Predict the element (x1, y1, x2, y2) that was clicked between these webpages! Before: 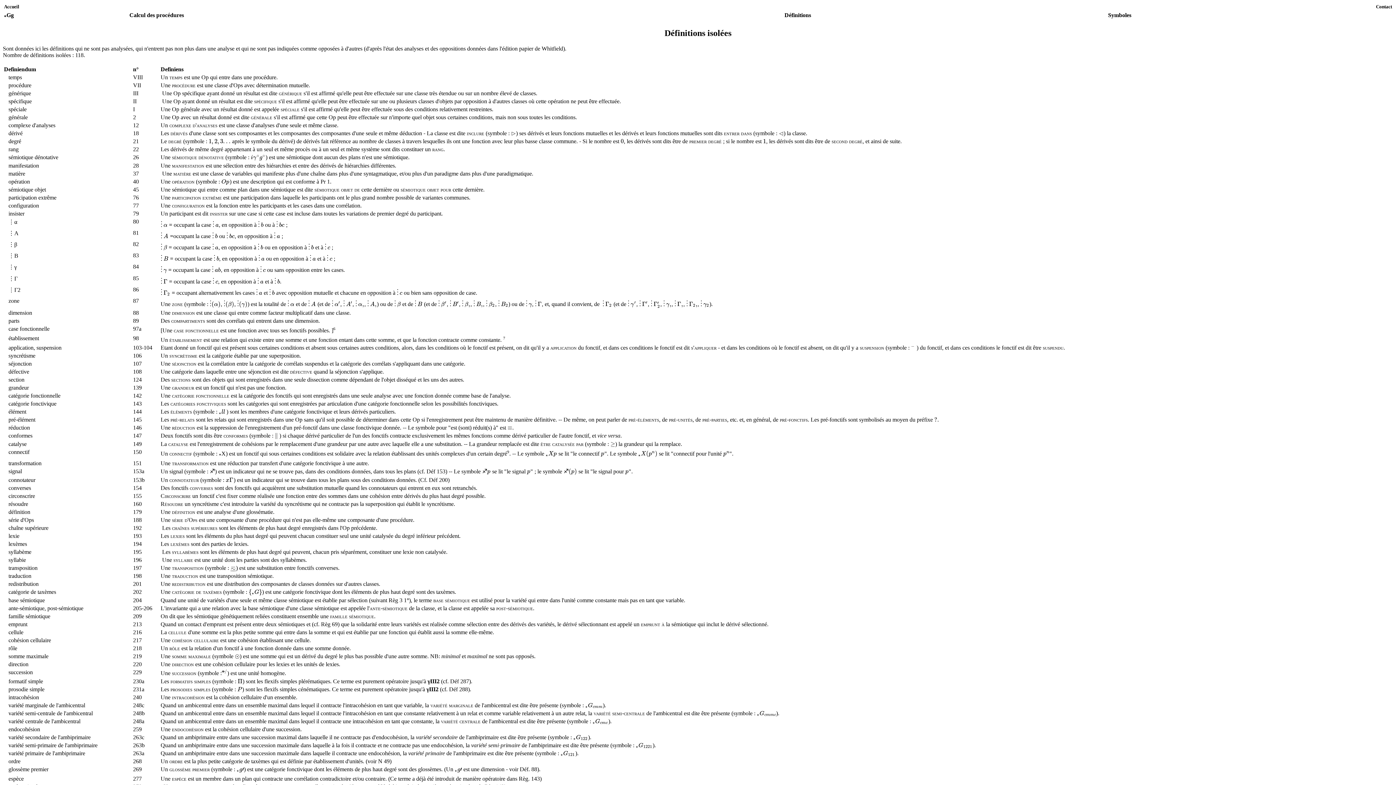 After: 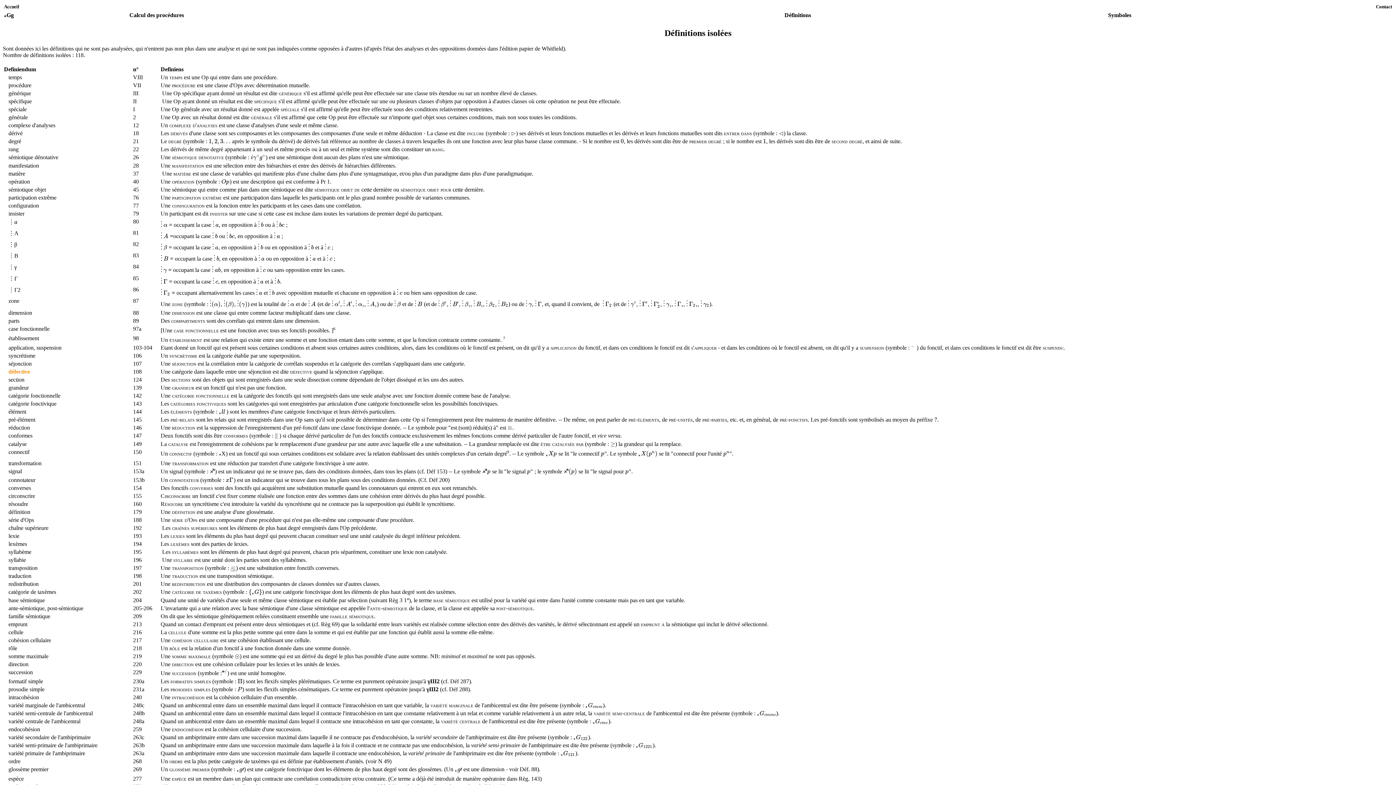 Action: label: défective bbox: (8, 368, 29, 374)